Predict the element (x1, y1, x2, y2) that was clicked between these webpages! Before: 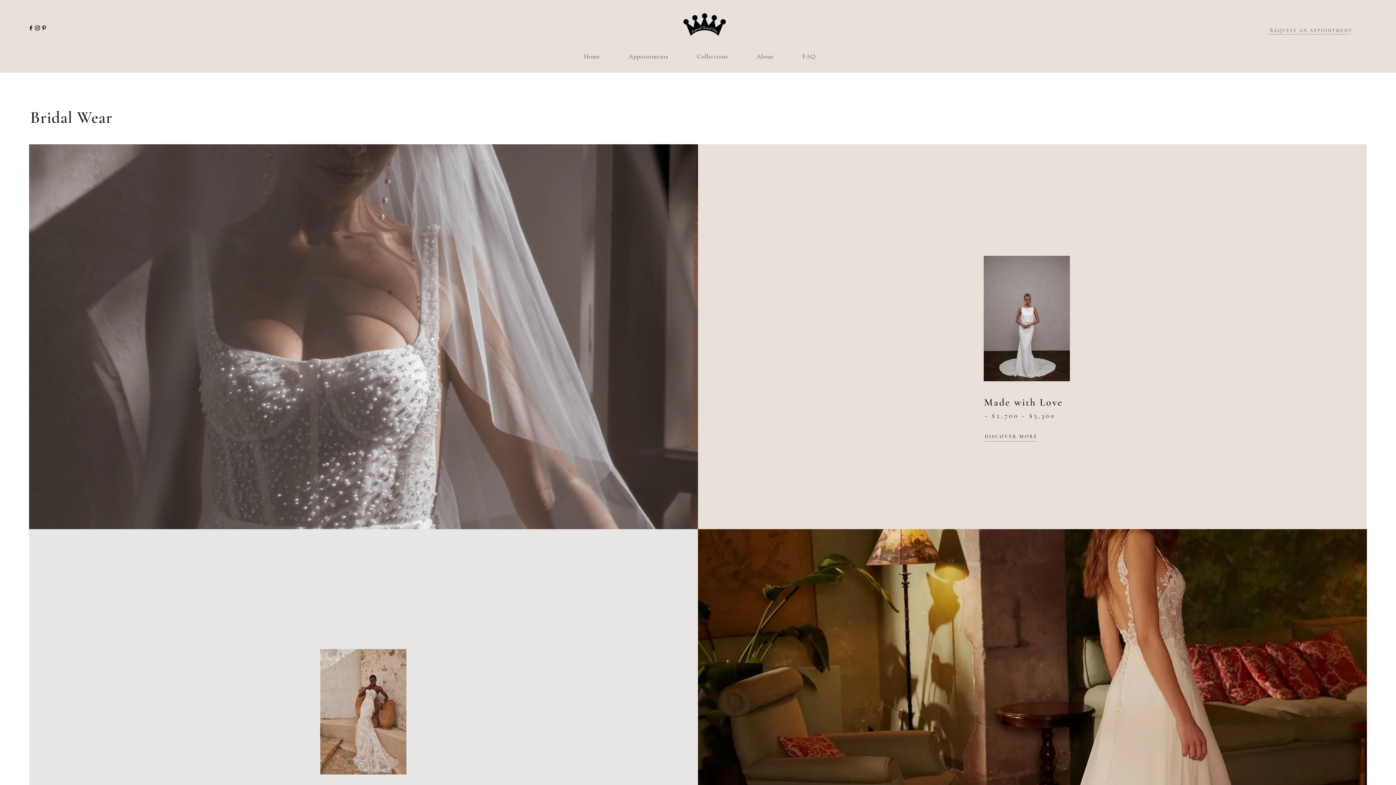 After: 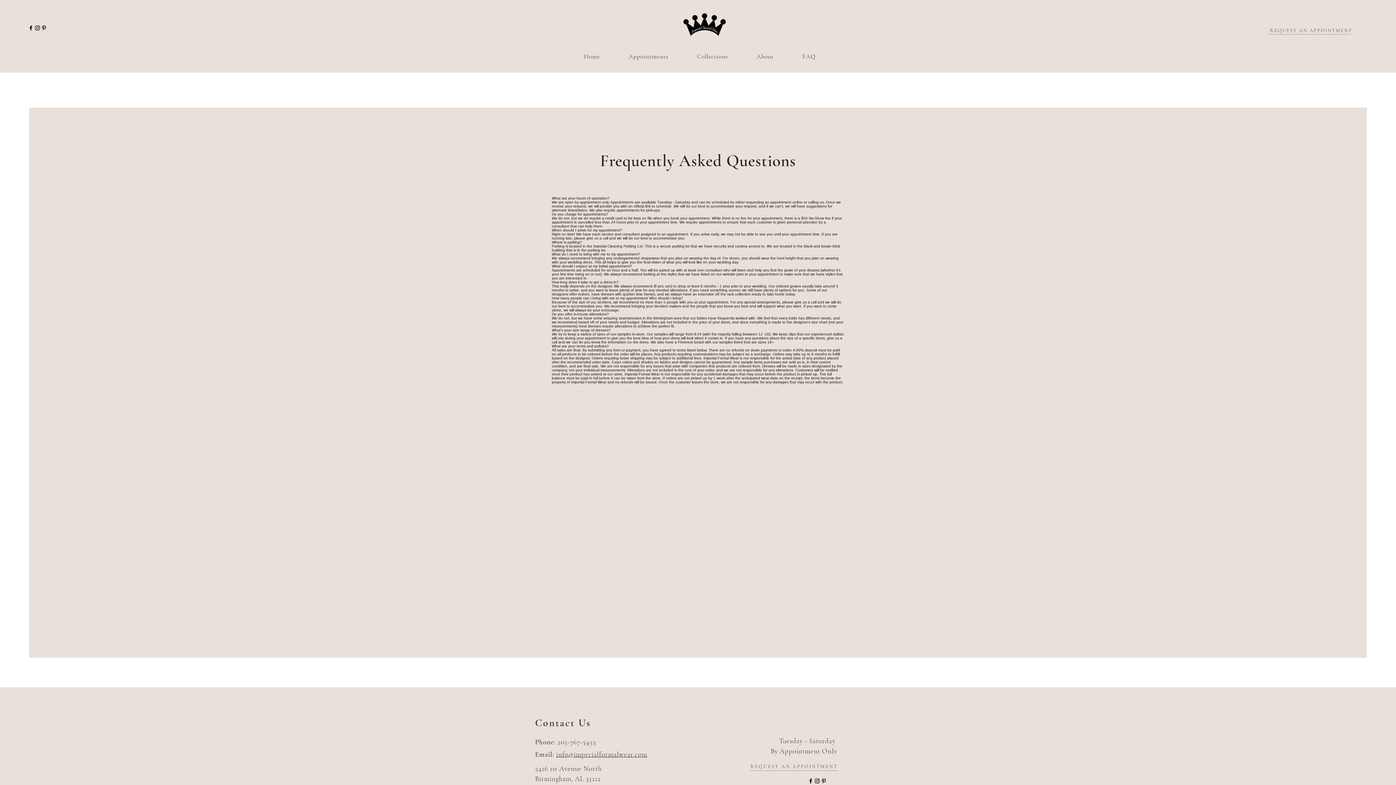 Action: bbox: (789, 49, 828, 64) label: FAQ